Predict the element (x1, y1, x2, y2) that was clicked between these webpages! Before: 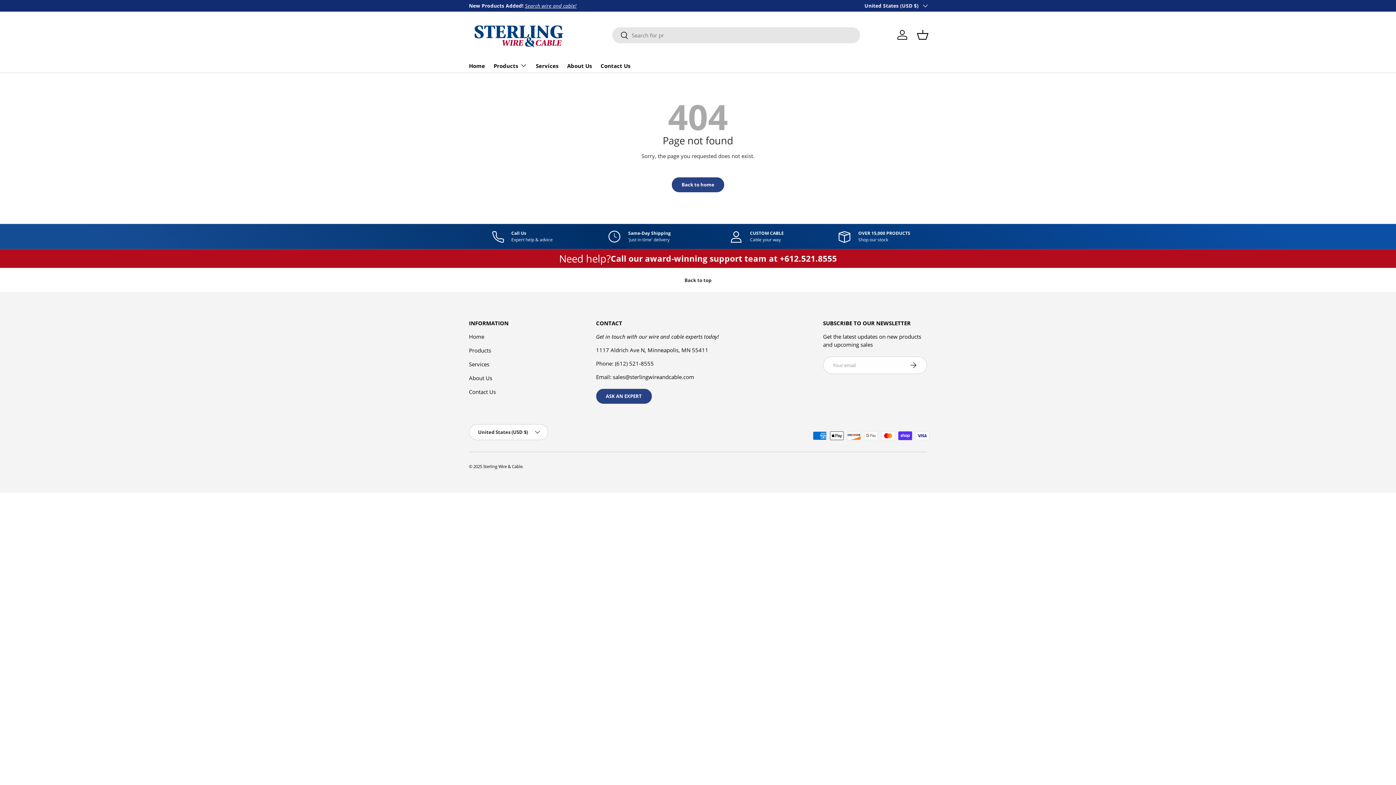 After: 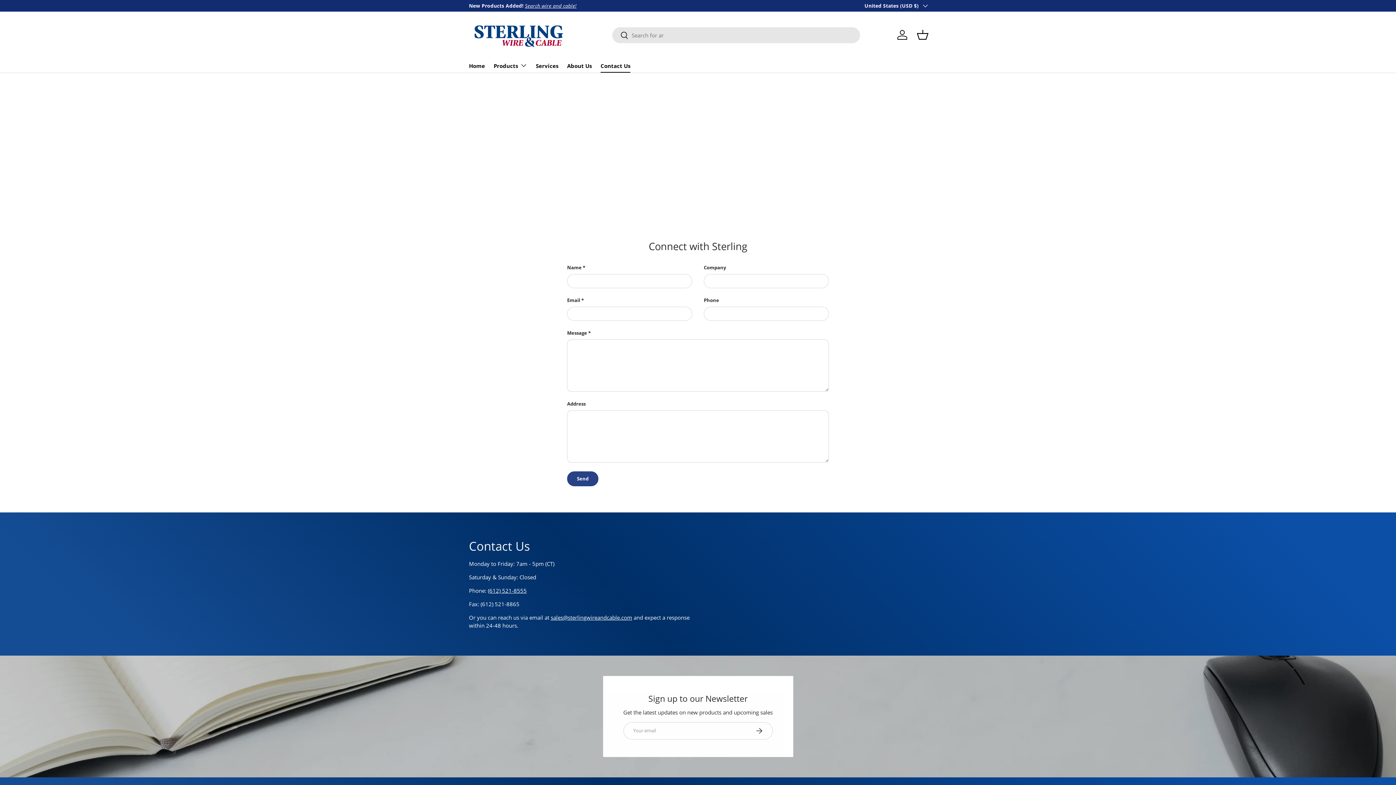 Action: bbox: (469, 388, 496, 395) label: Contact Us